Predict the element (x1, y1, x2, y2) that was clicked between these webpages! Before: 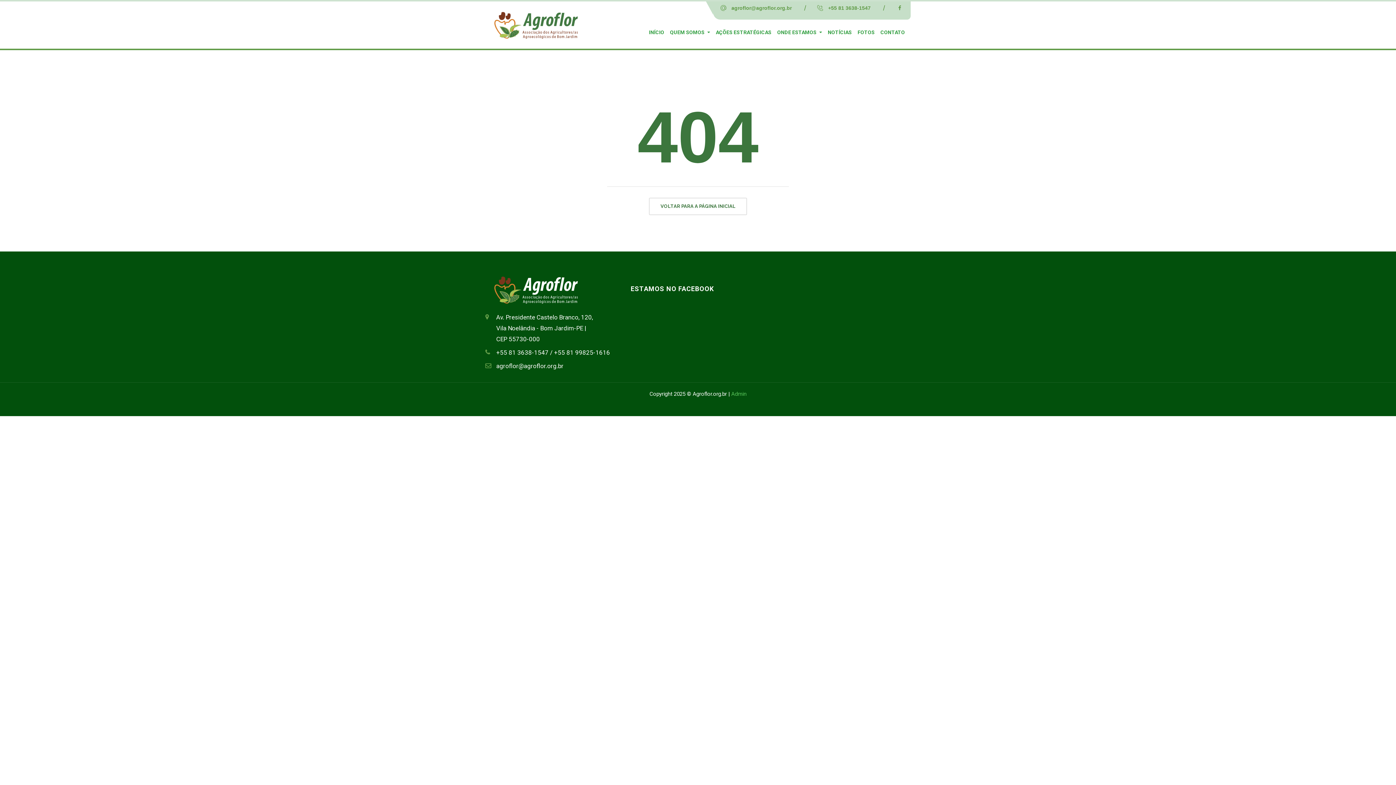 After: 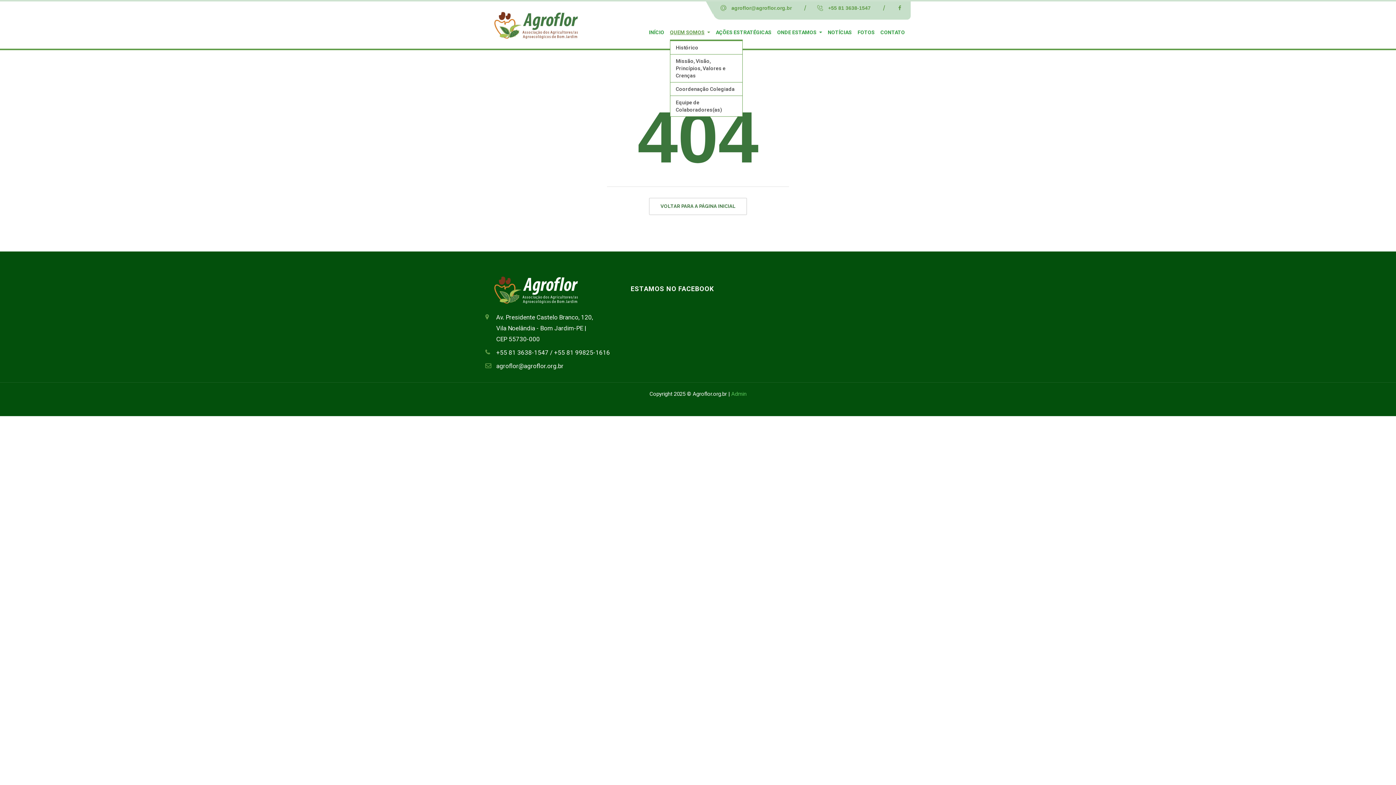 Action: bbox: (670, 25, 710, 39) label: QUEM SOMOS